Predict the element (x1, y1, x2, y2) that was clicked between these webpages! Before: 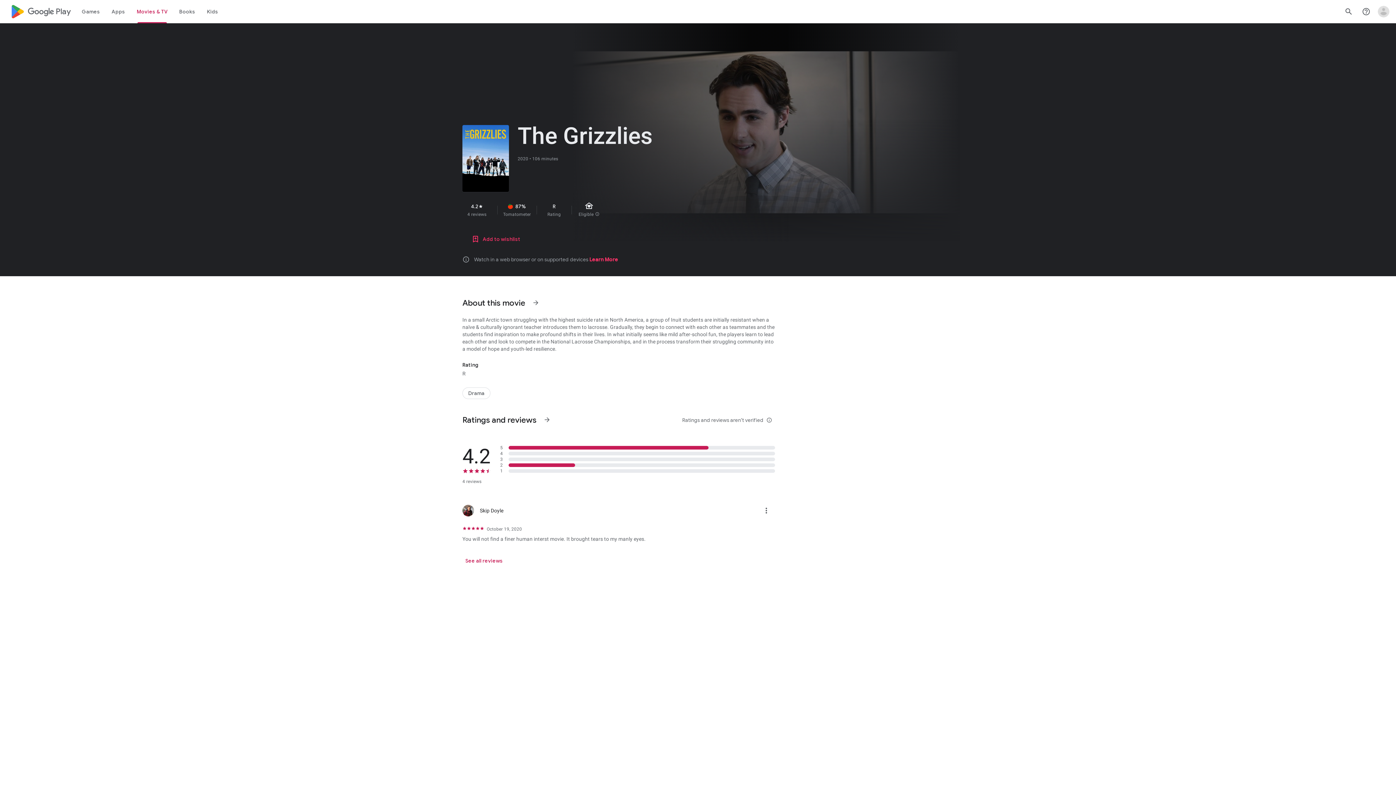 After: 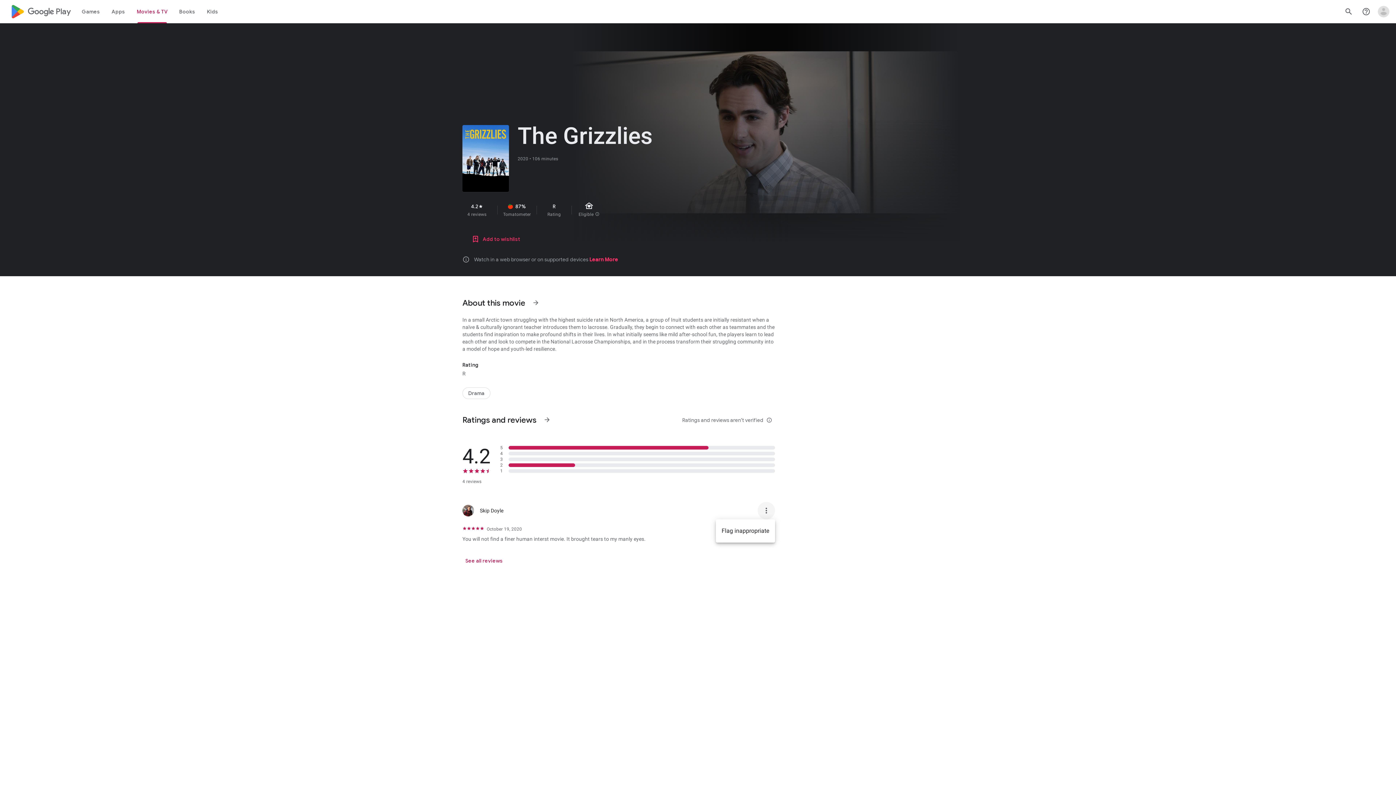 Action: bbox: (757, 502, 775, 519) label: More review actions